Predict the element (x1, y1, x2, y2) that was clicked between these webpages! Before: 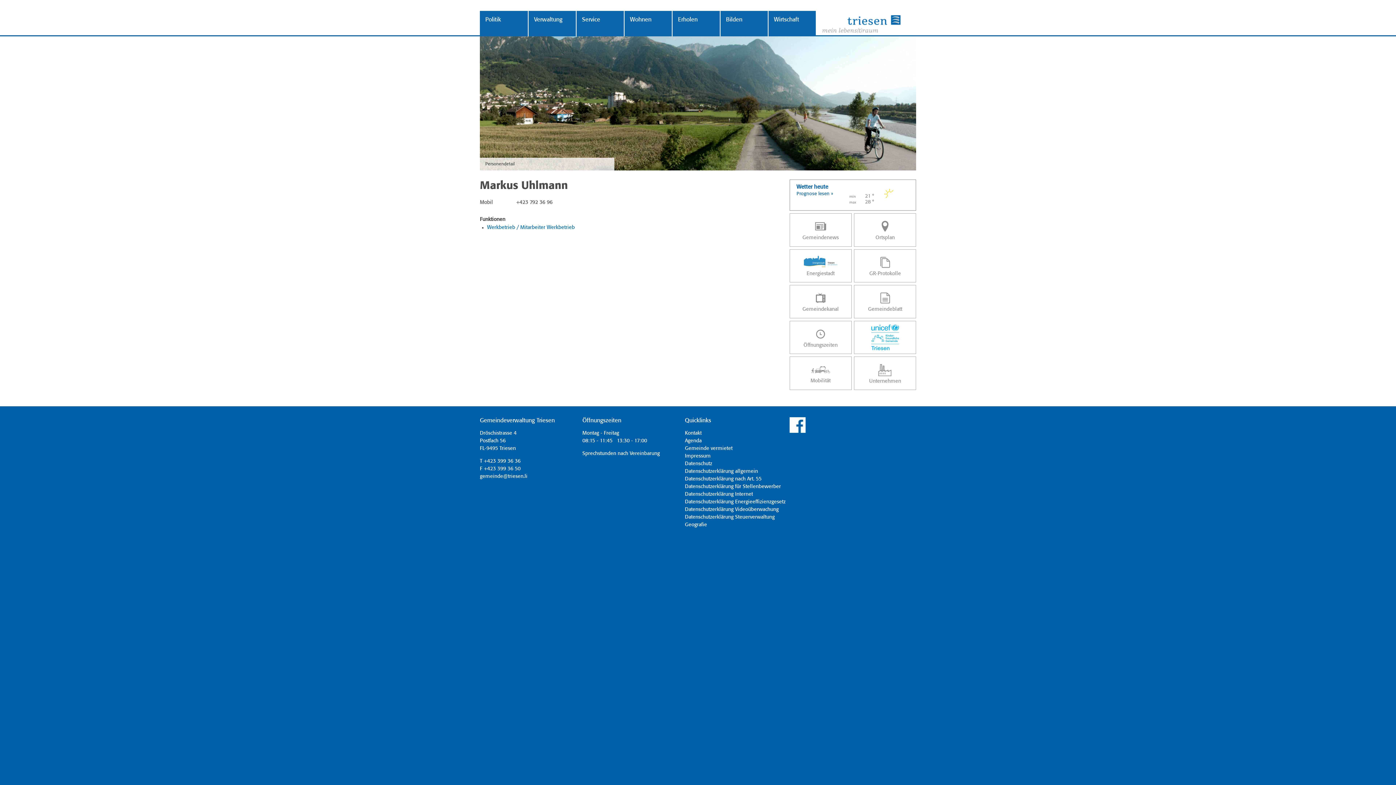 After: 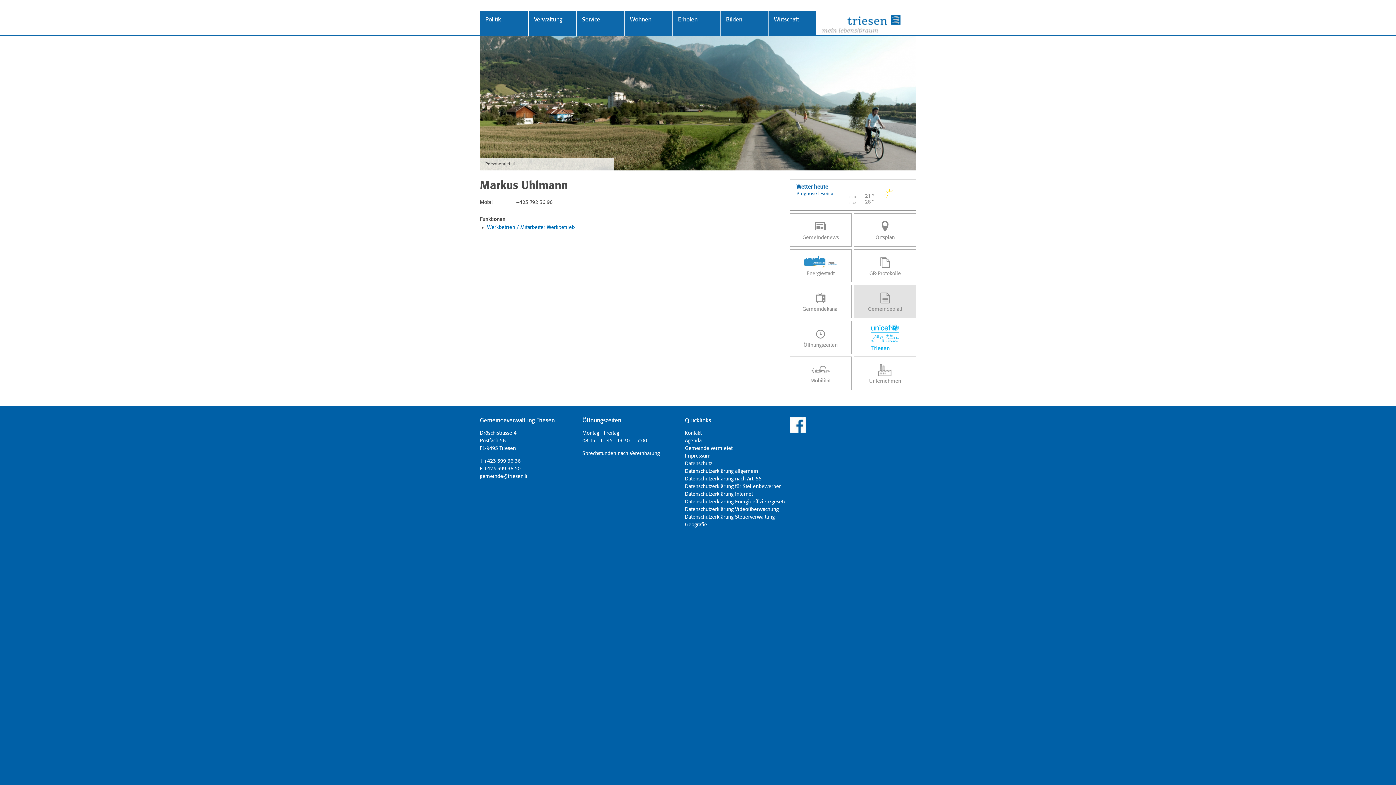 Action: label: Gemeindeblatt bbox: (854, 289, 915, 311)